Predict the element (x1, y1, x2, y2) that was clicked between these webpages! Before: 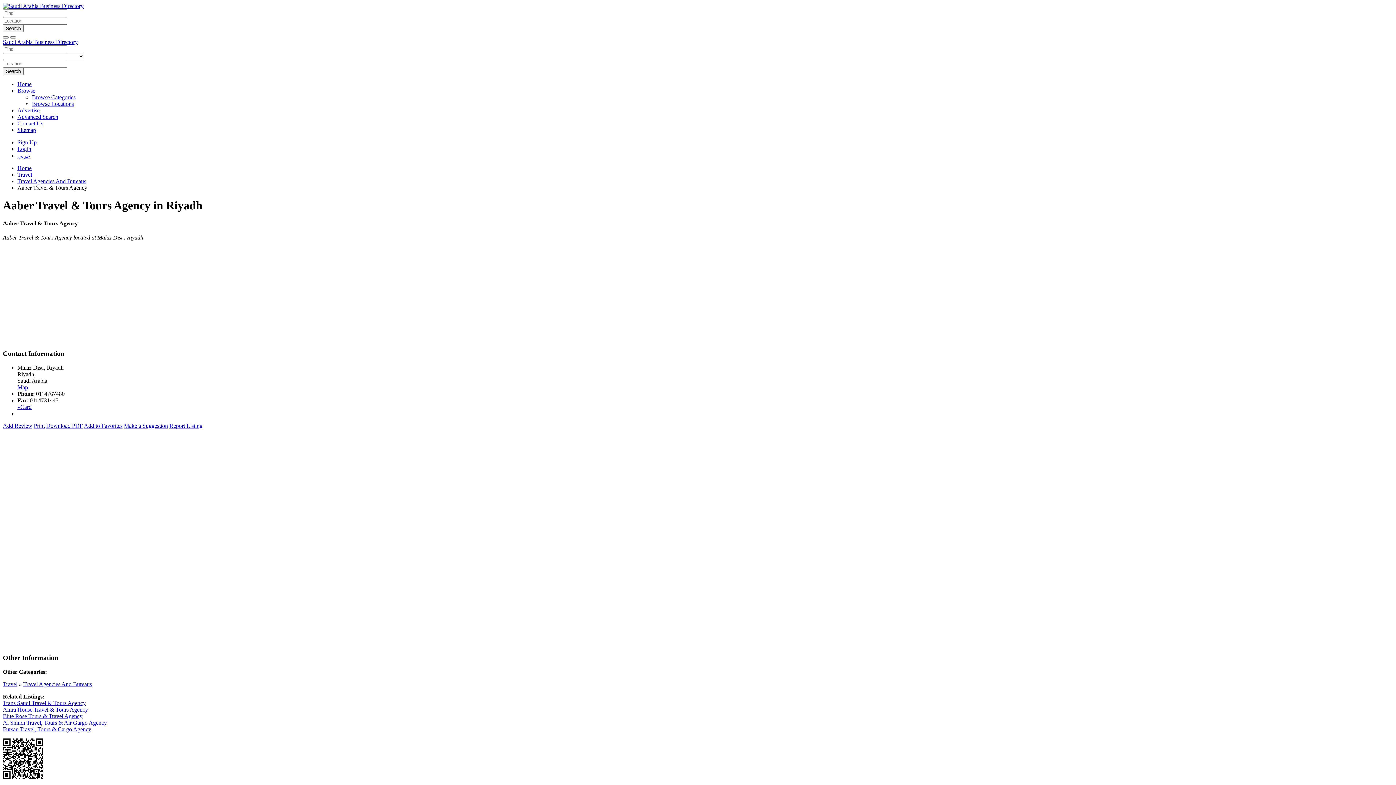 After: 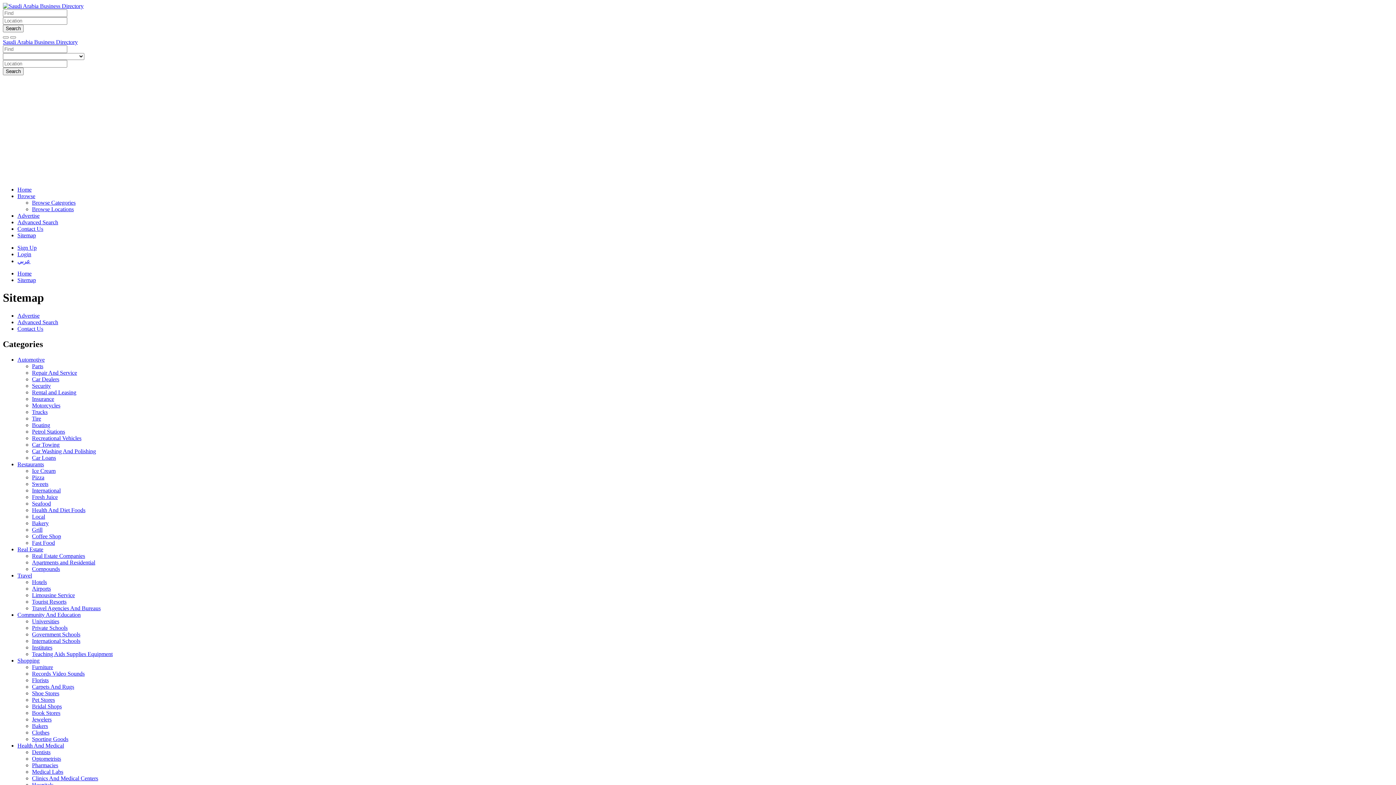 Action: bbox: (17, 126, 36, 133) label: Sitemap